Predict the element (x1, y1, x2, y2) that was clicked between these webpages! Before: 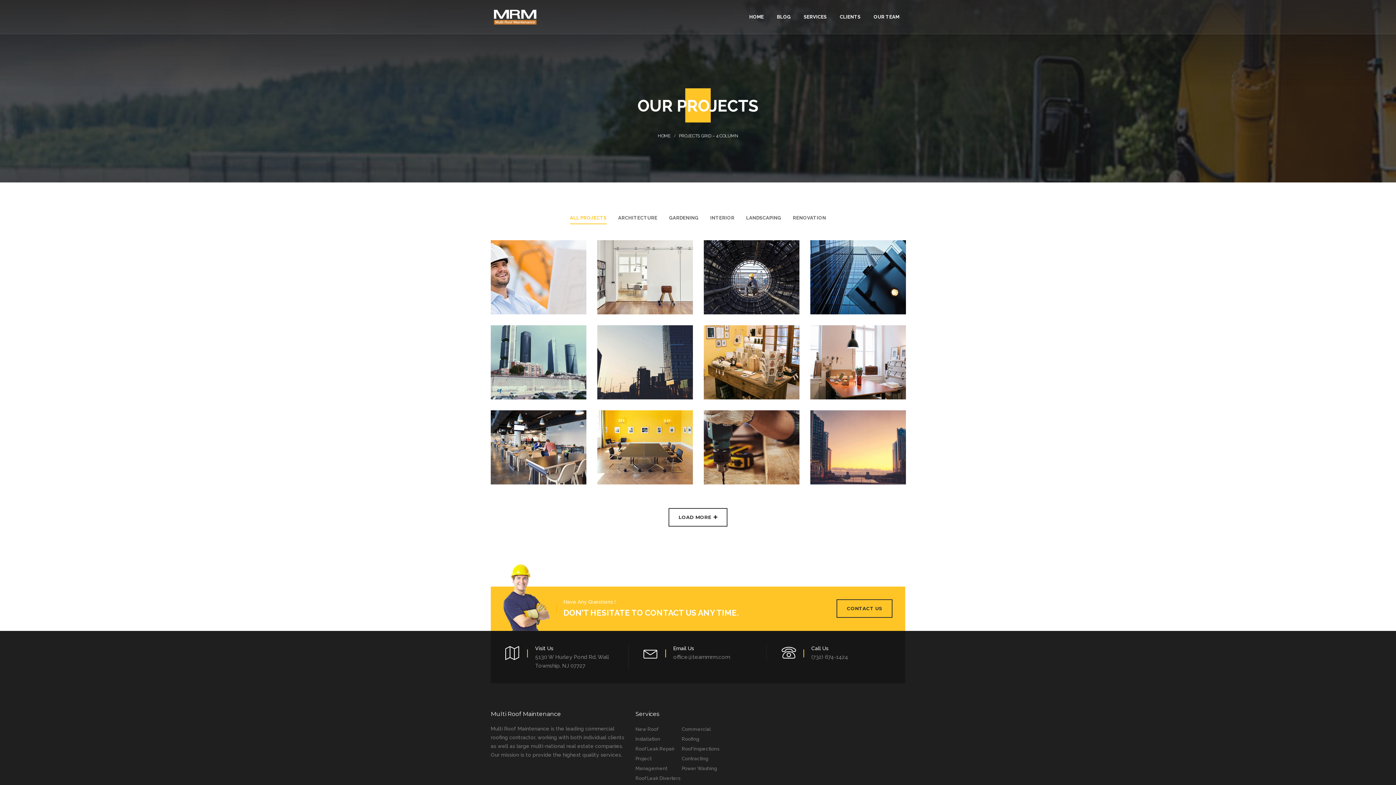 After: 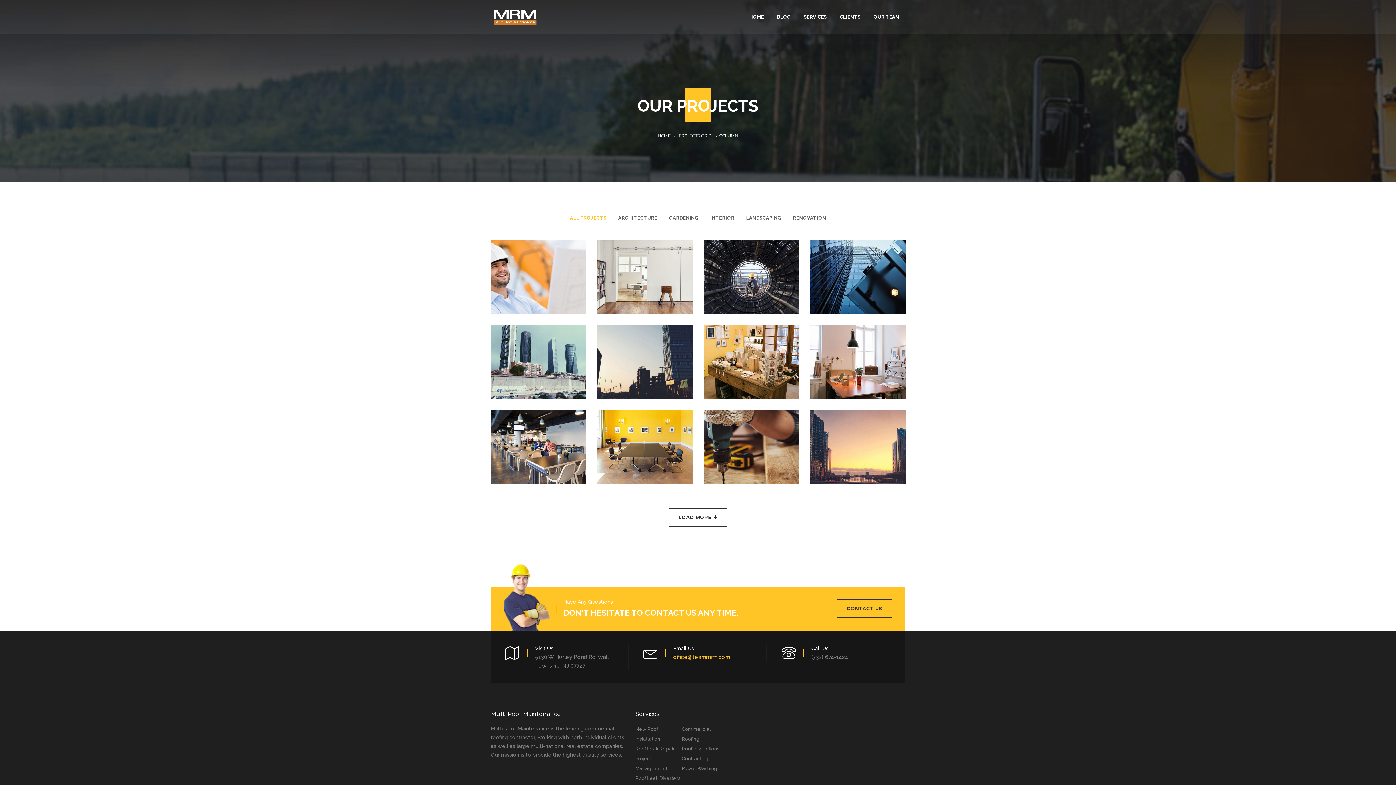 Action: bbox: (673, 654, 730, 660) label: office@teammrm.com